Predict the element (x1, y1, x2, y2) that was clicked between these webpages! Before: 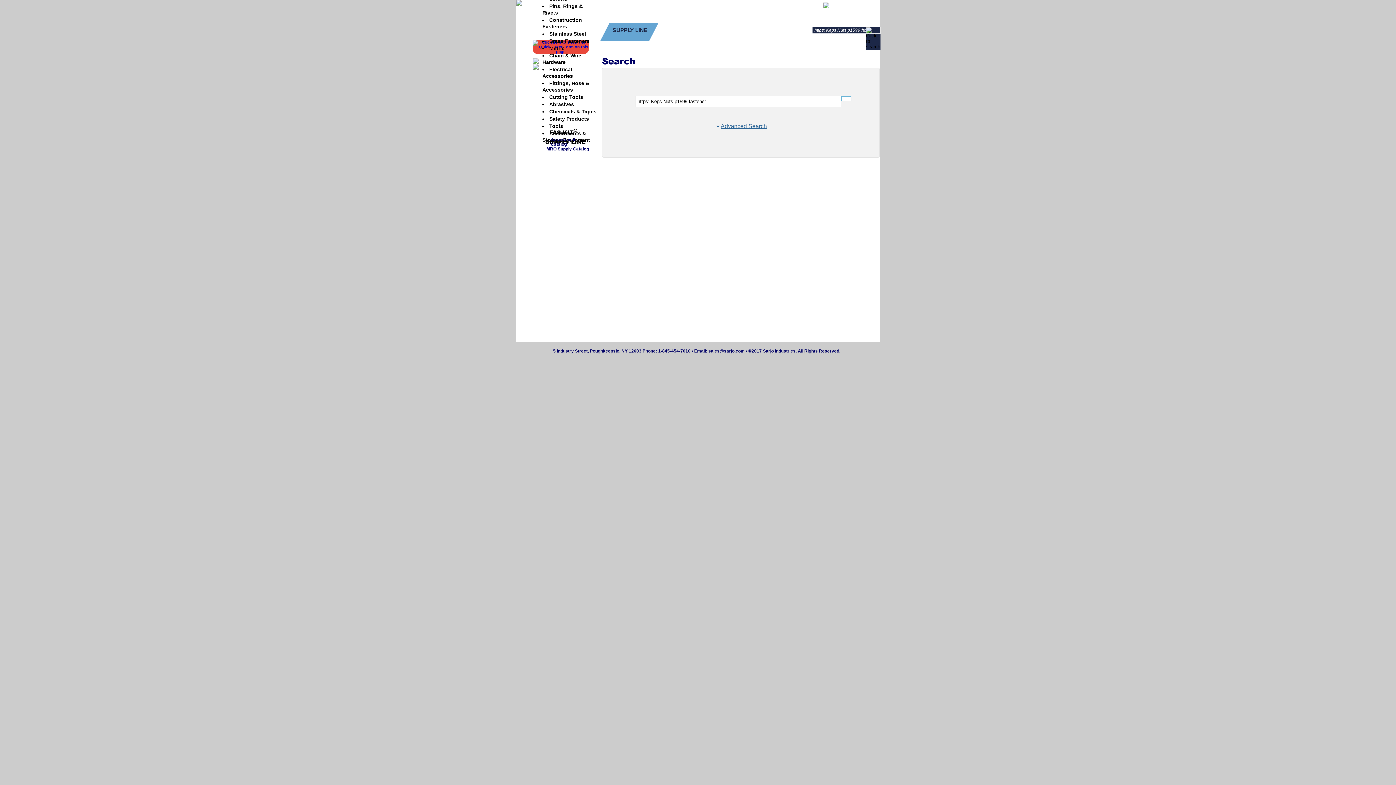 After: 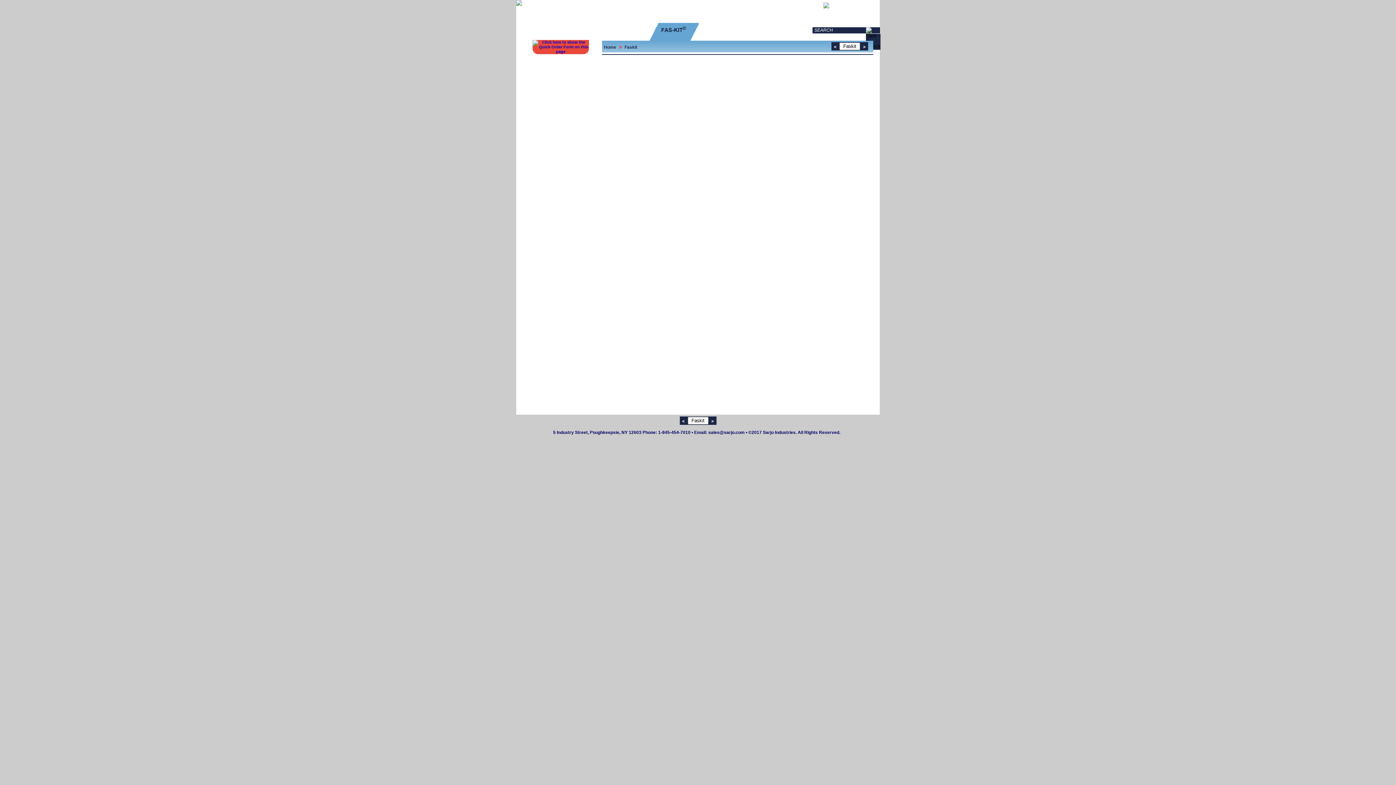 Action: label: FAS-KIT© bbox: (660, 26, 685, 33)